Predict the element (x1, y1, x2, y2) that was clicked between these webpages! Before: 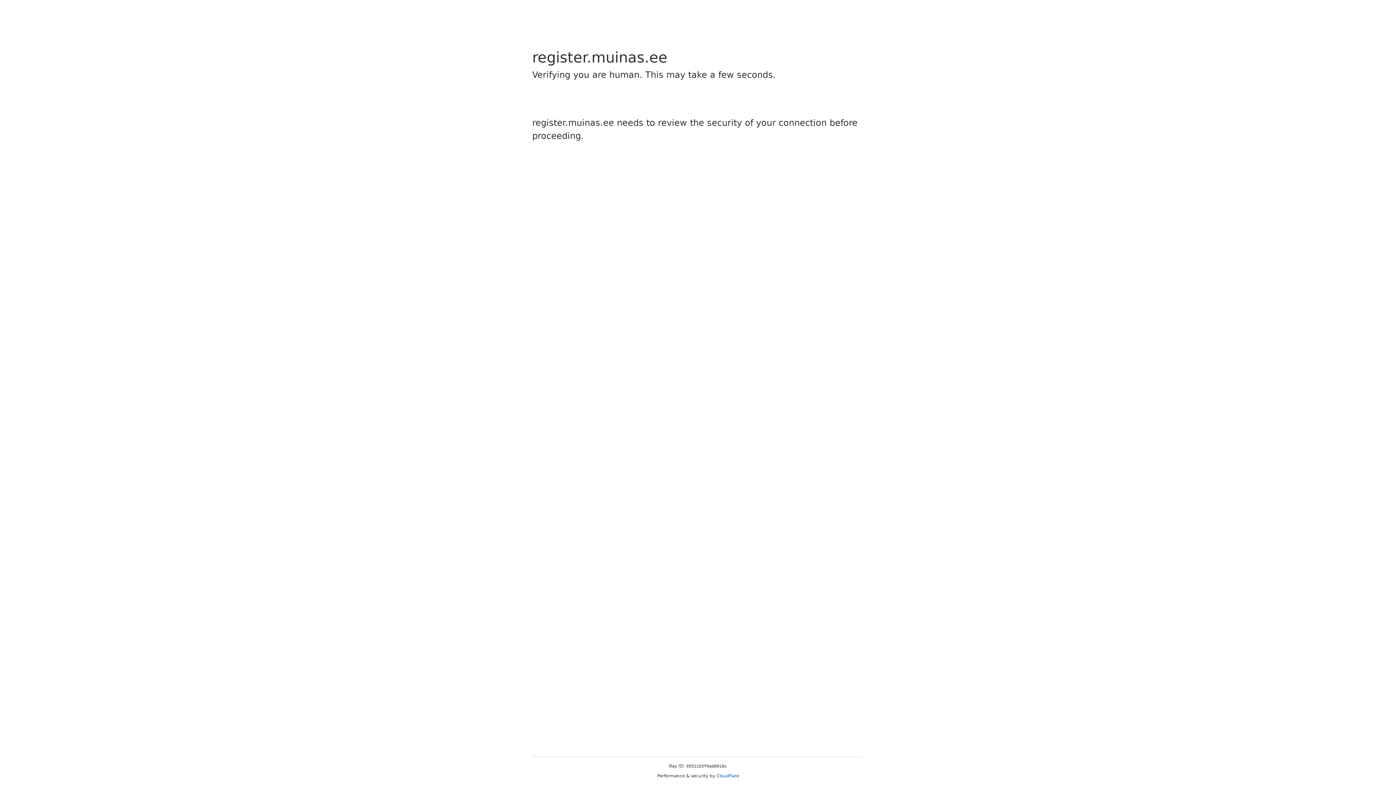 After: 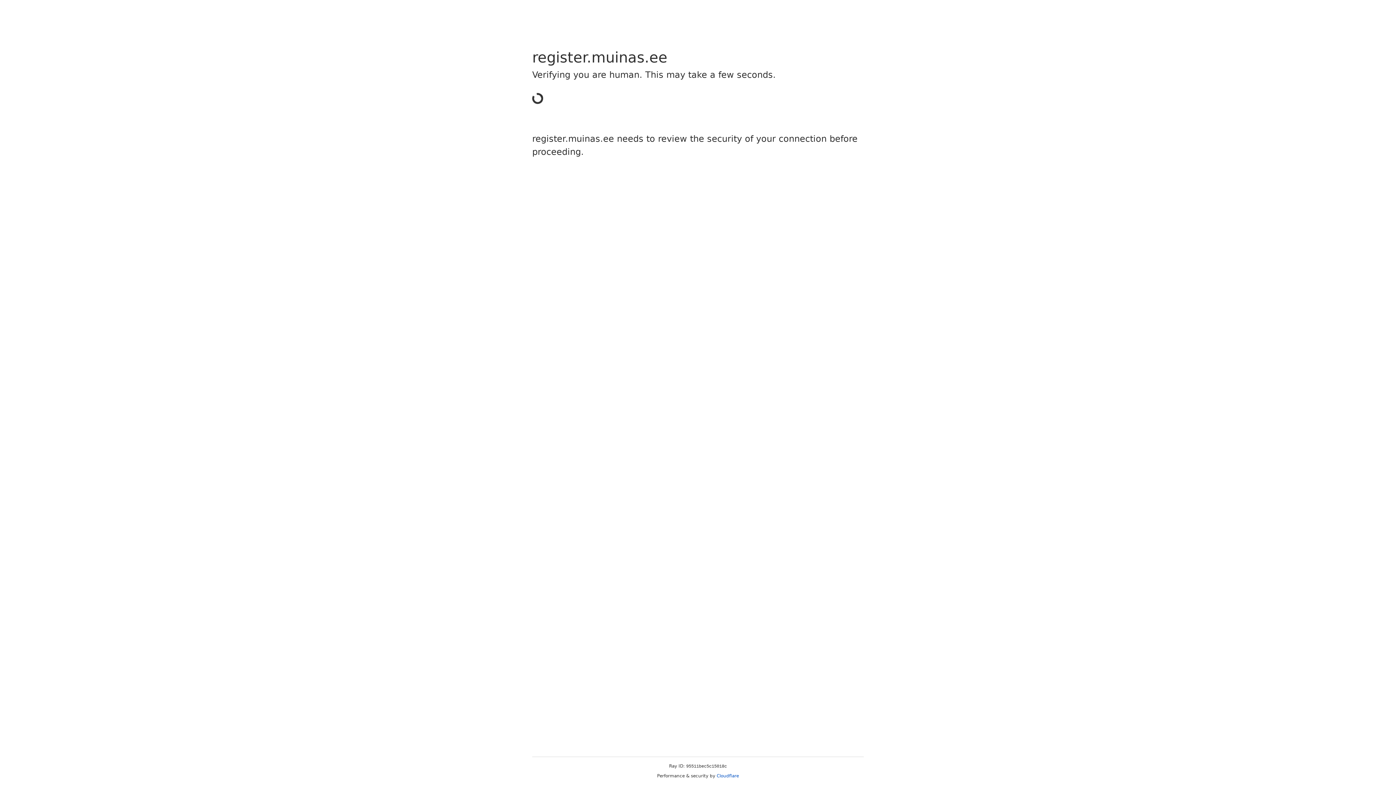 Action: bbox: (716, 773, 739, 778) label: Cloudflare